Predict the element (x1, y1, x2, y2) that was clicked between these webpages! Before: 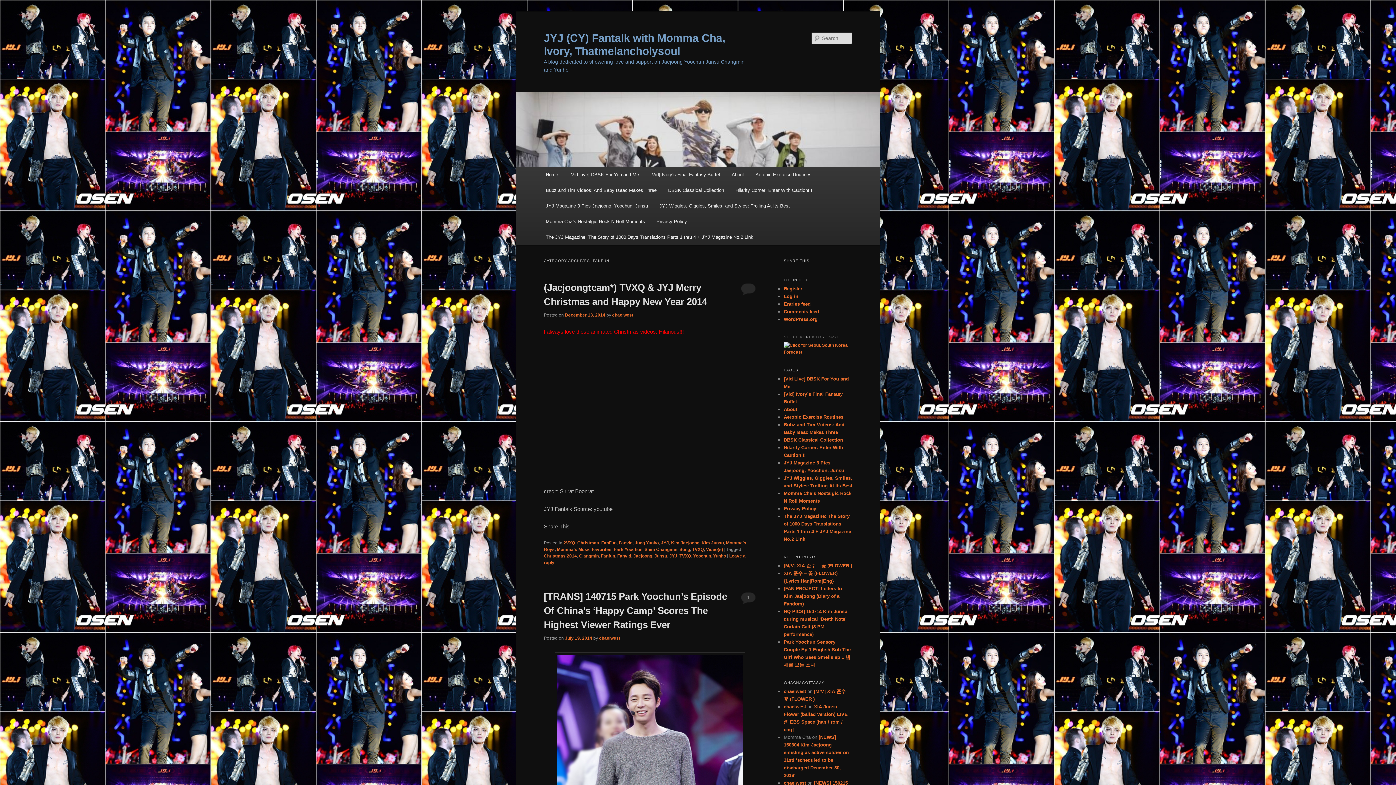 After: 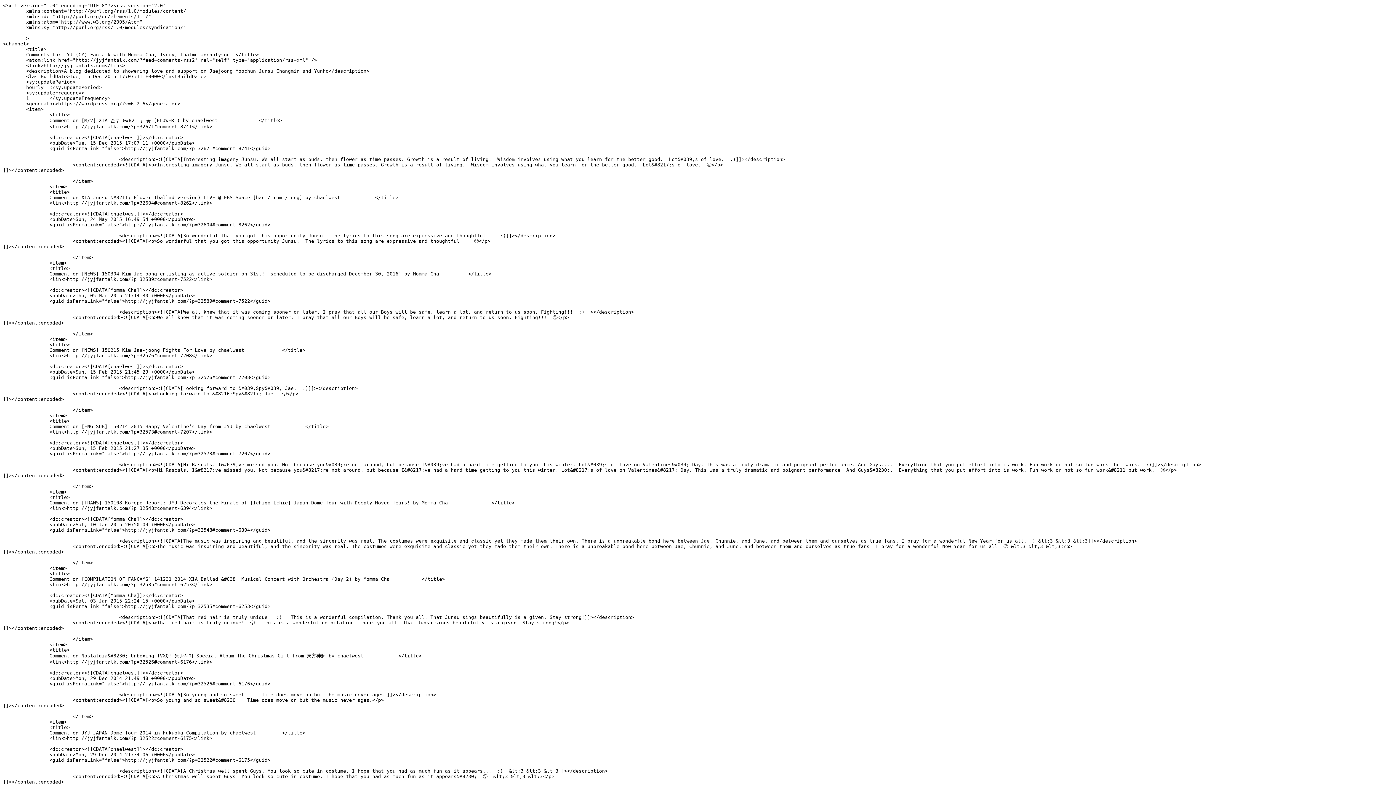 Action: label: Comments feed bbox: (784, 309, 819, 314)